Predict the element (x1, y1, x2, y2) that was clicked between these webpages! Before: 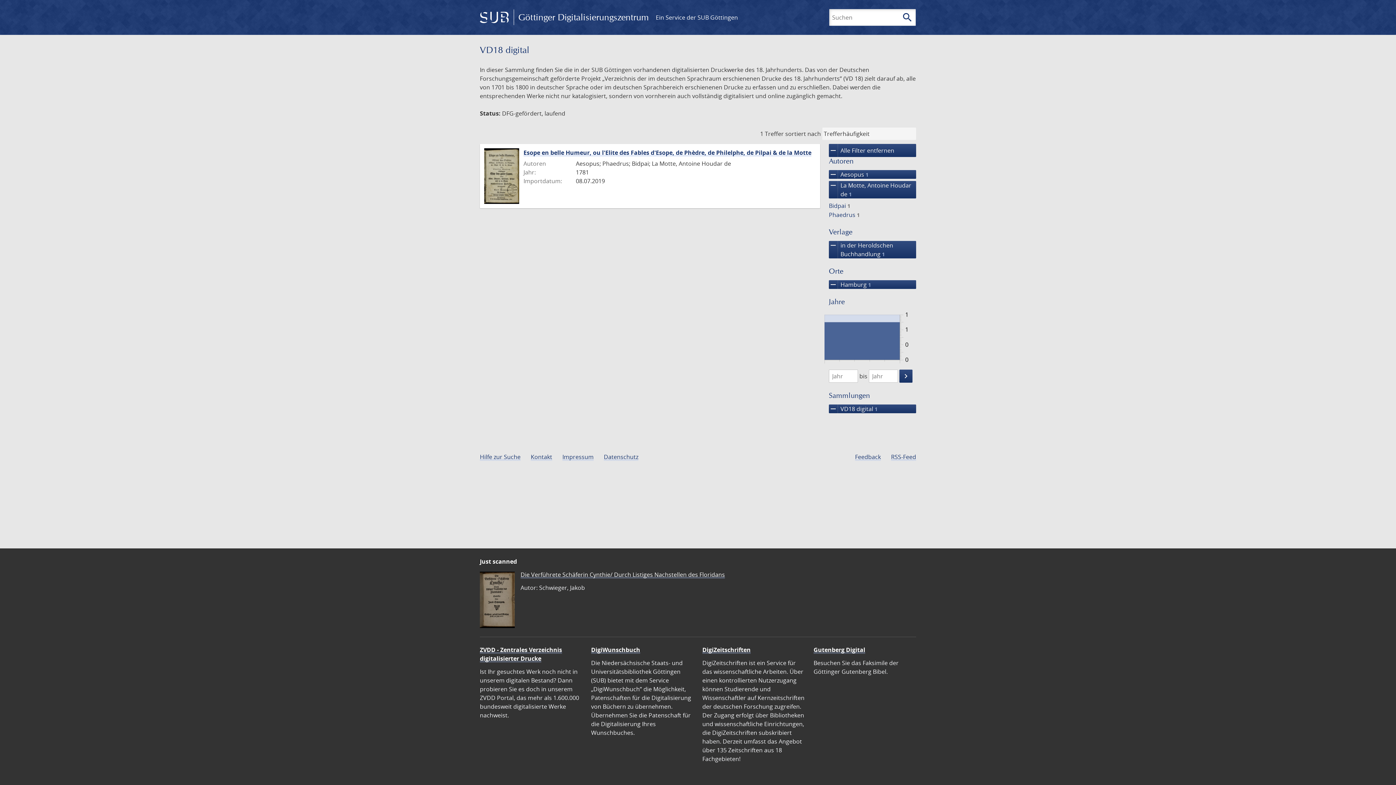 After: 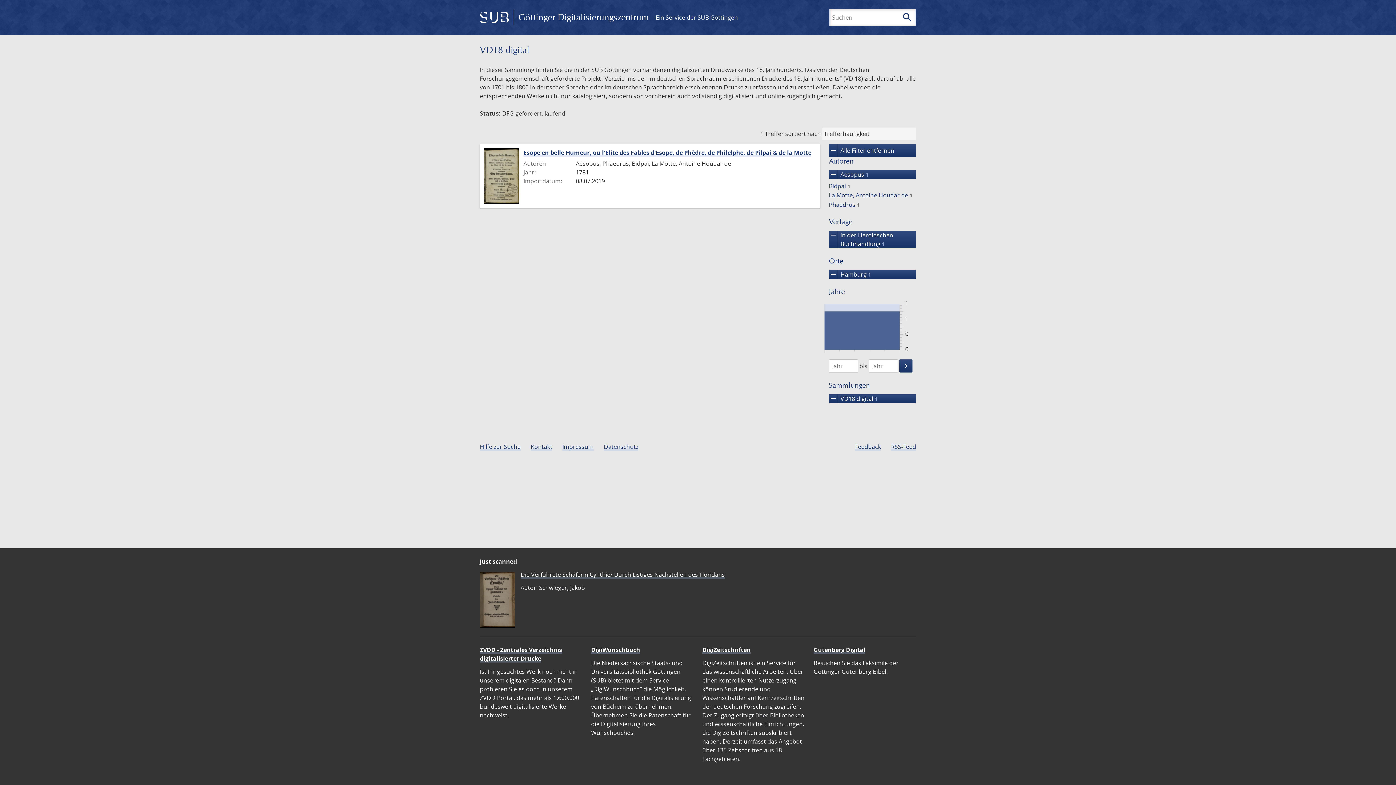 Action: bbox: (829, 181, 916, 198) label: remove
La Motte, Antoine Houdar de 1